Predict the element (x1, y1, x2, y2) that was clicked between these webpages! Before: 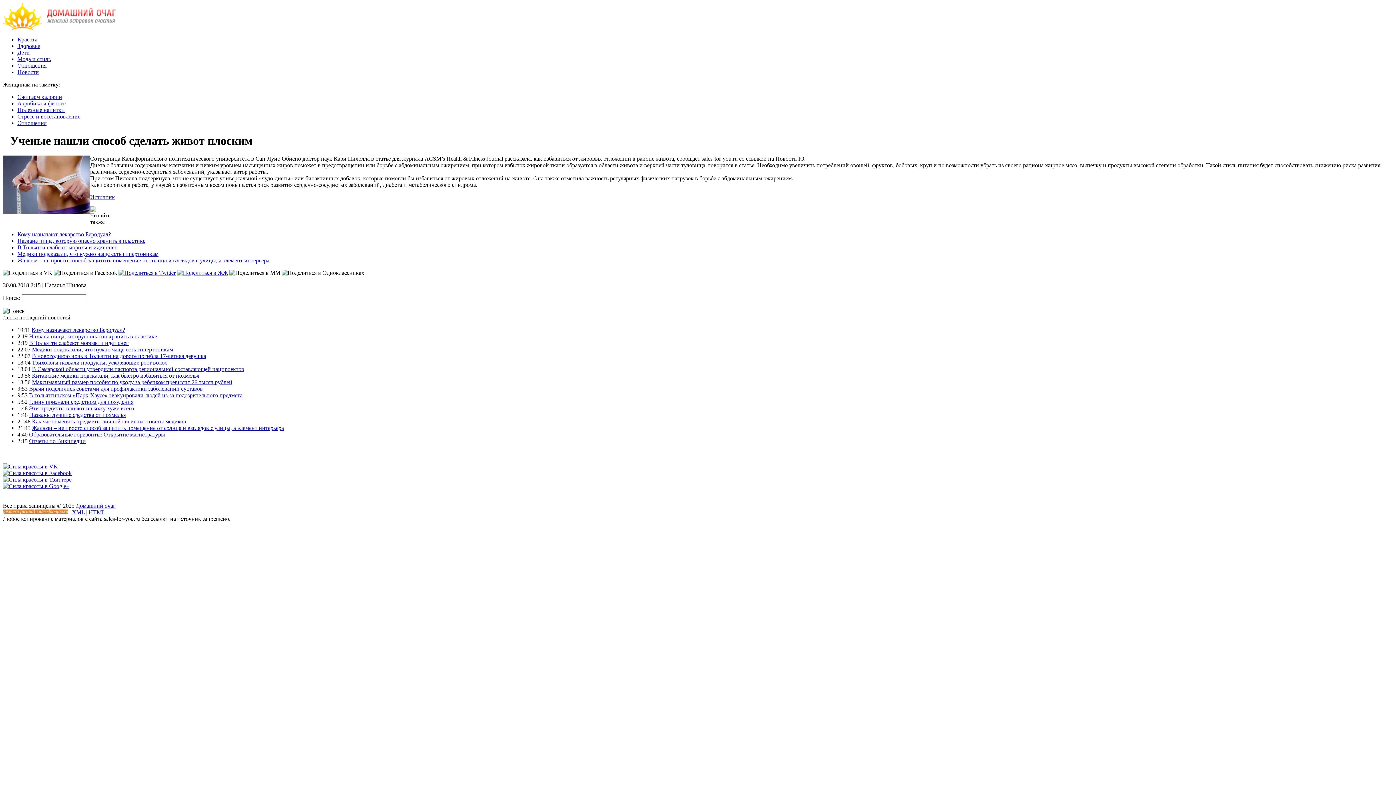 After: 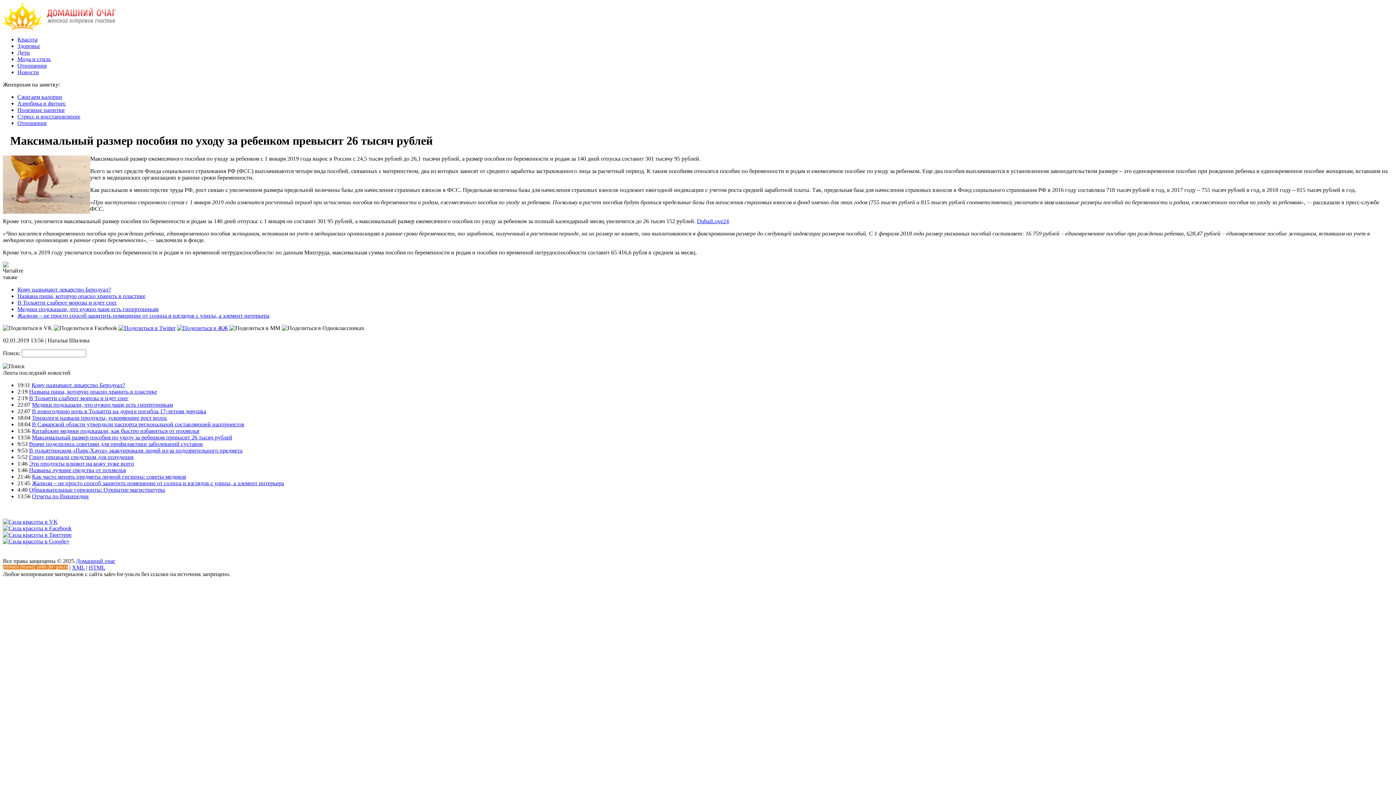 Action: label: Максимальный размер пособия по уходу за ребенком превысит 26 тысяч рублей bbox: (32, 379, 232, 385)